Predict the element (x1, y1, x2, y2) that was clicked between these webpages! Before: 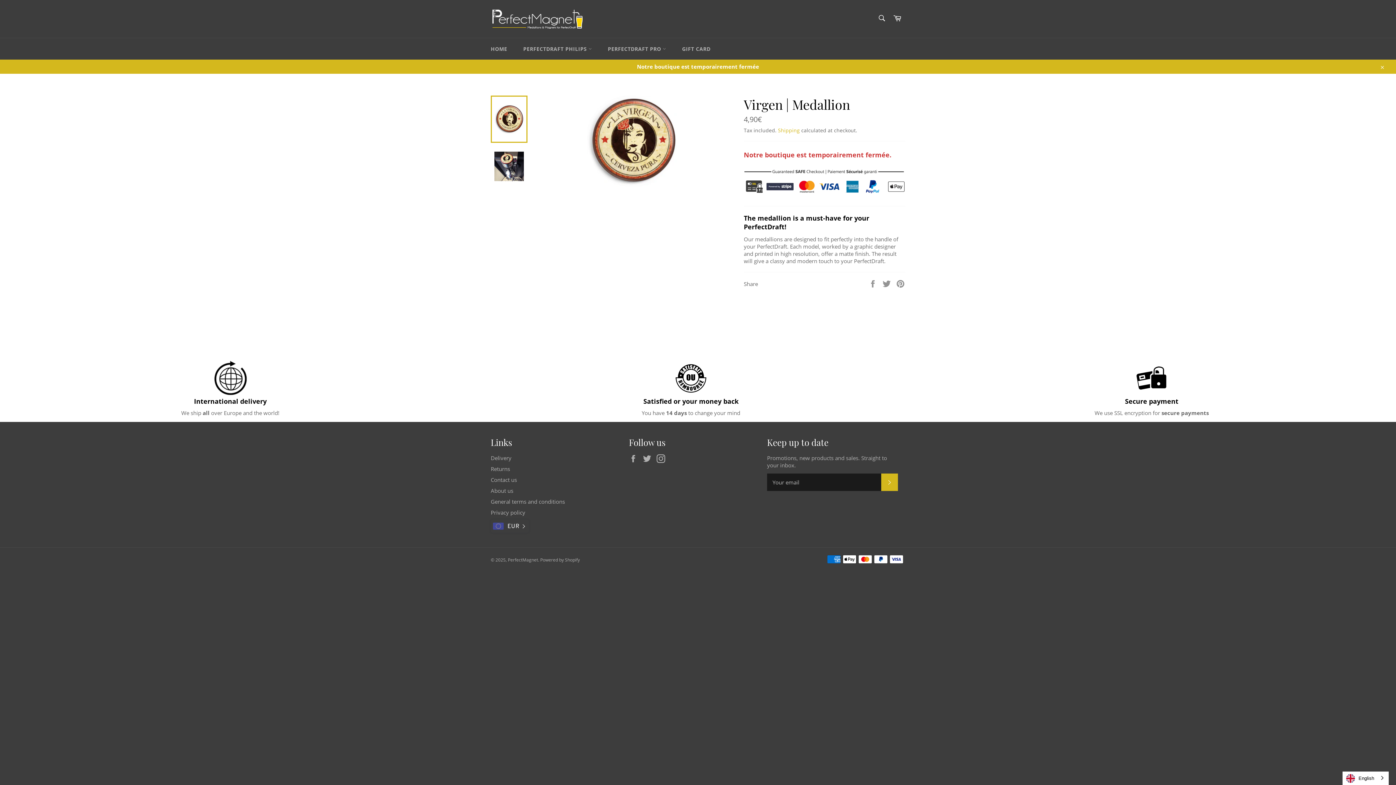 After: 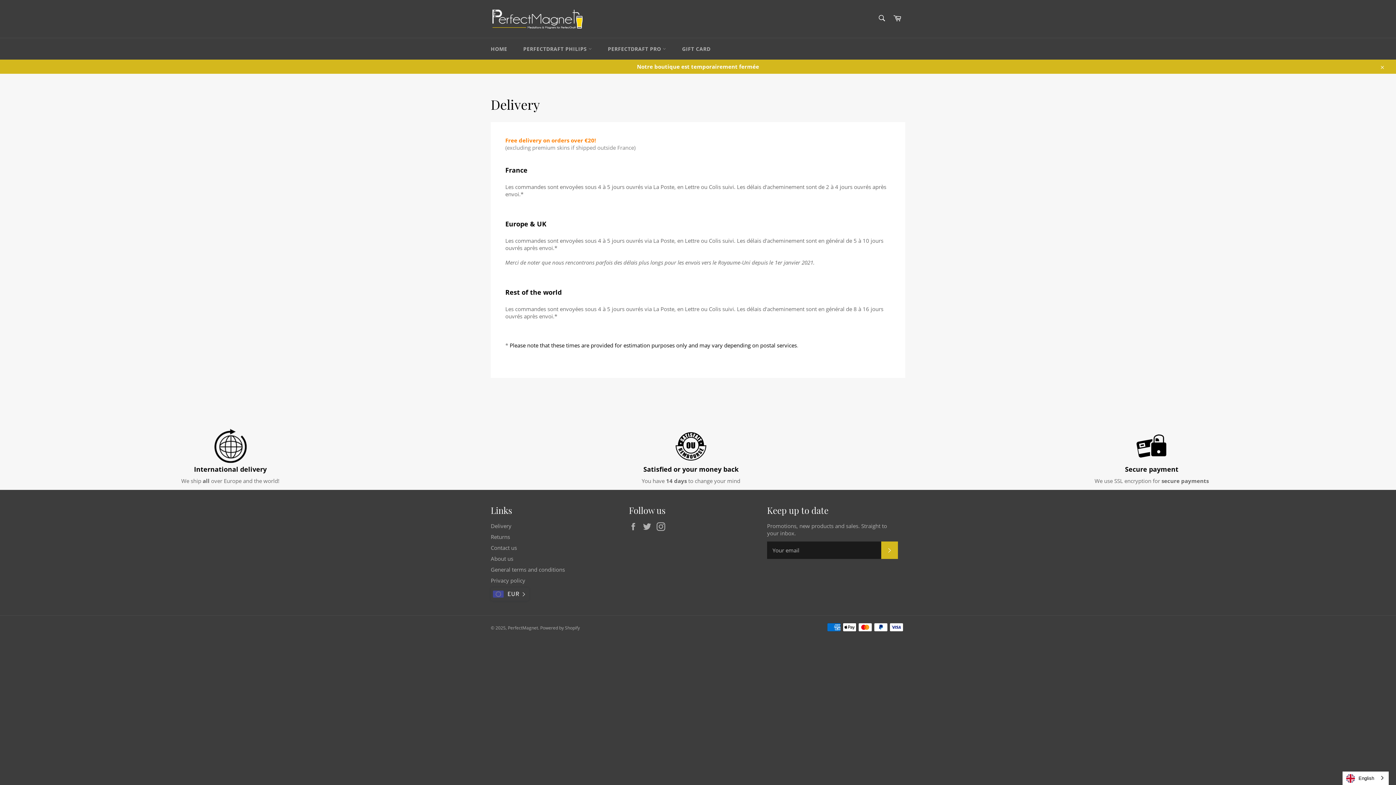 Action: bbox: (490, 454, 511, 461) label: Delivery